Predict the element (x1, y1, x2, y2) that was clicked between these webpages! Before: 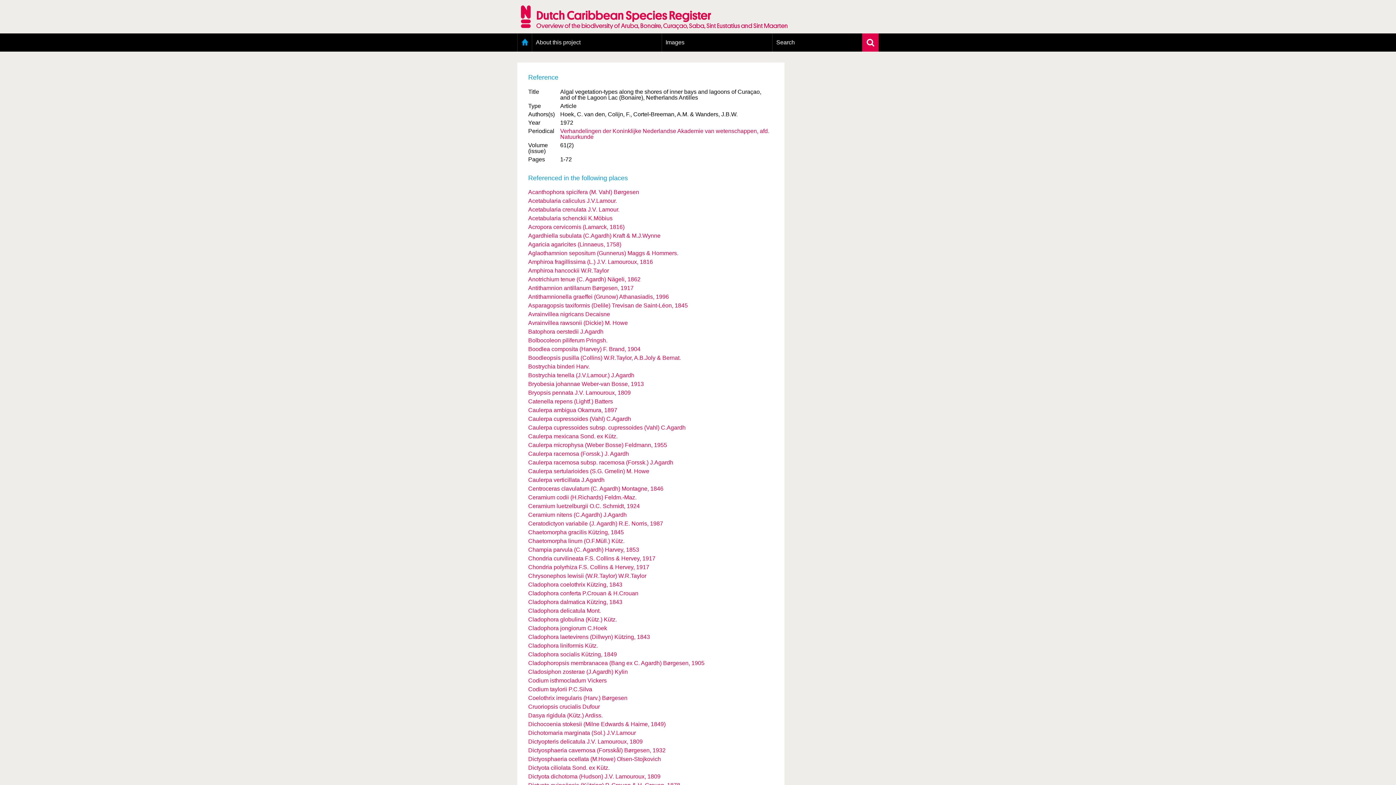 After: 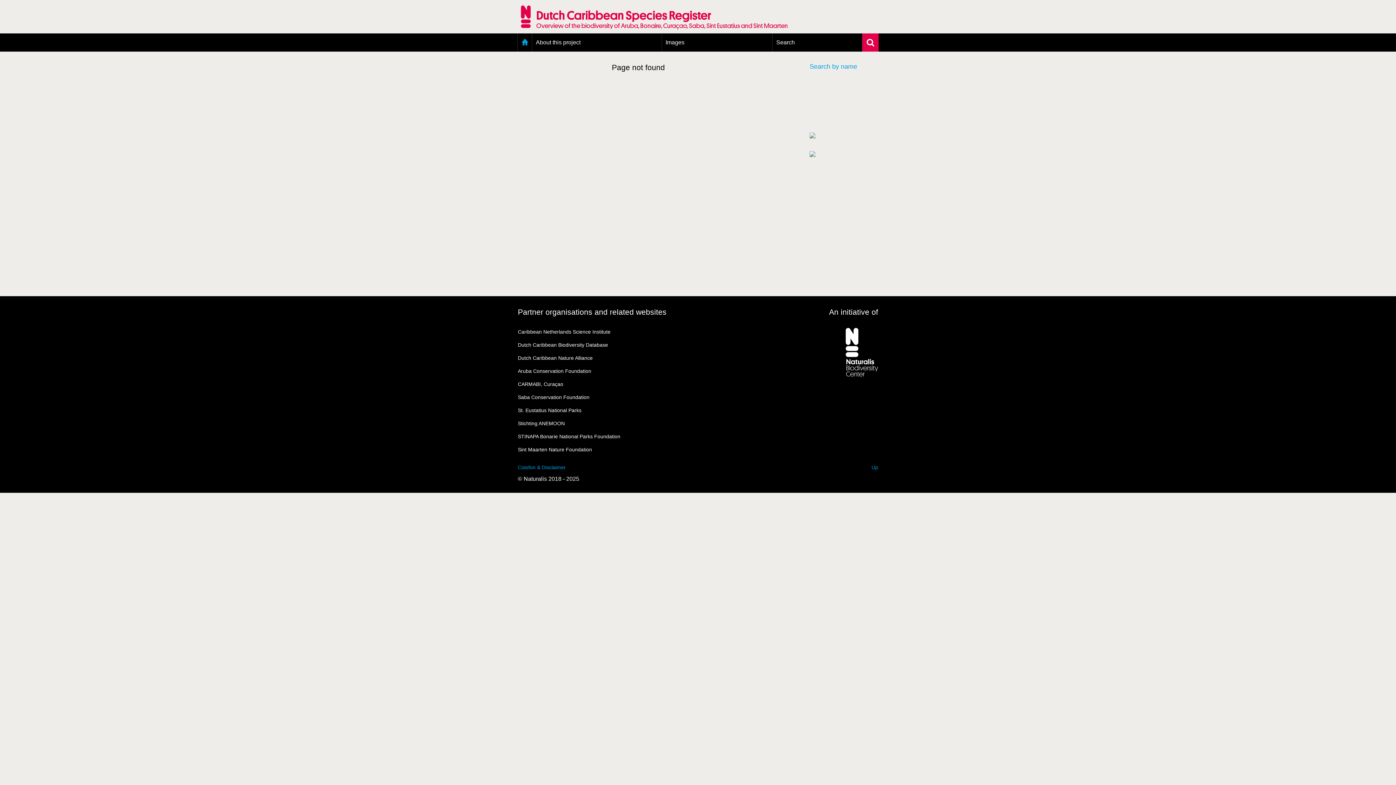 Action: label: Cladophora delicatula Mont. bbox: (528, 608, 601, 614)